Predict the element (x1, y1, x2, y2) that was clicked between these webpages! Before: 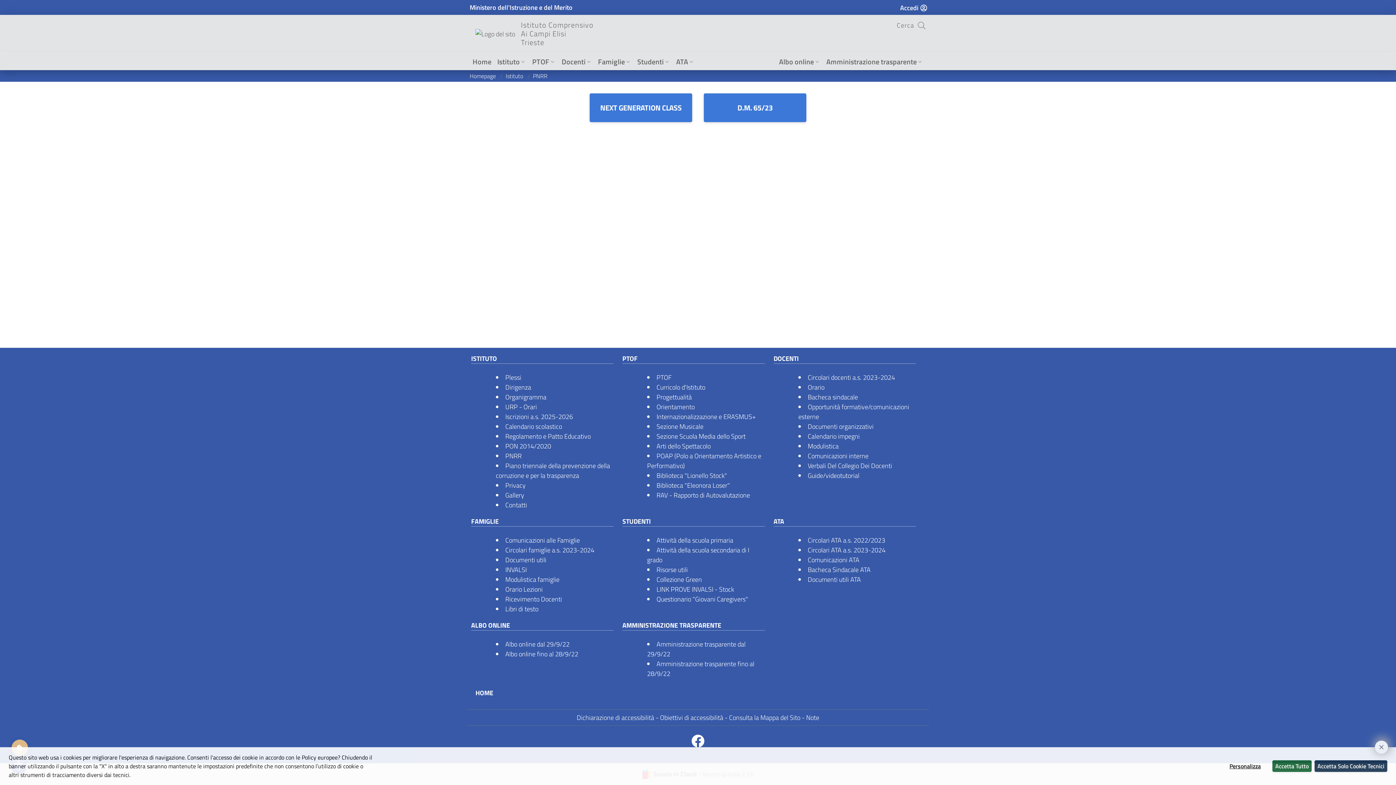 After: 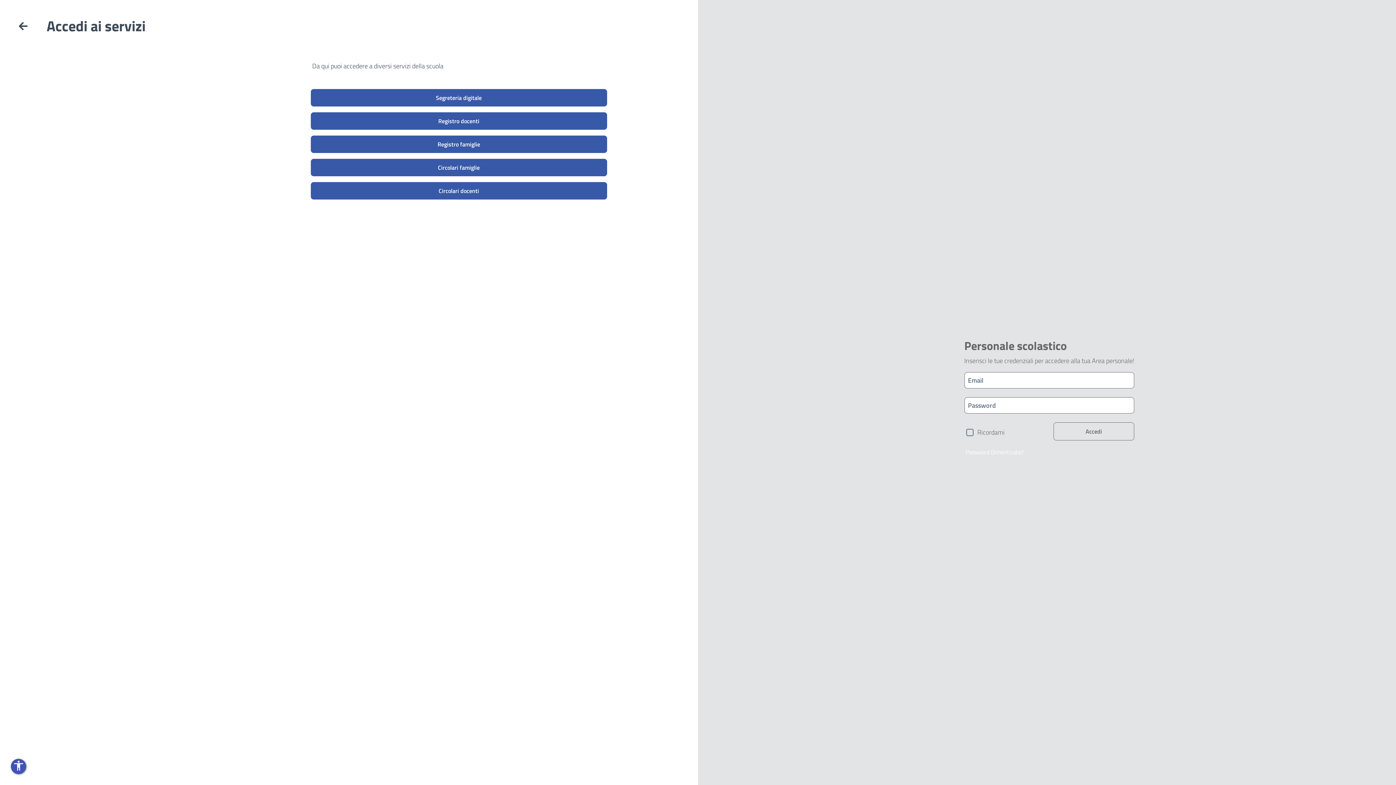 Action: bbox: (808, 441, 838, 451) label: Modulistica